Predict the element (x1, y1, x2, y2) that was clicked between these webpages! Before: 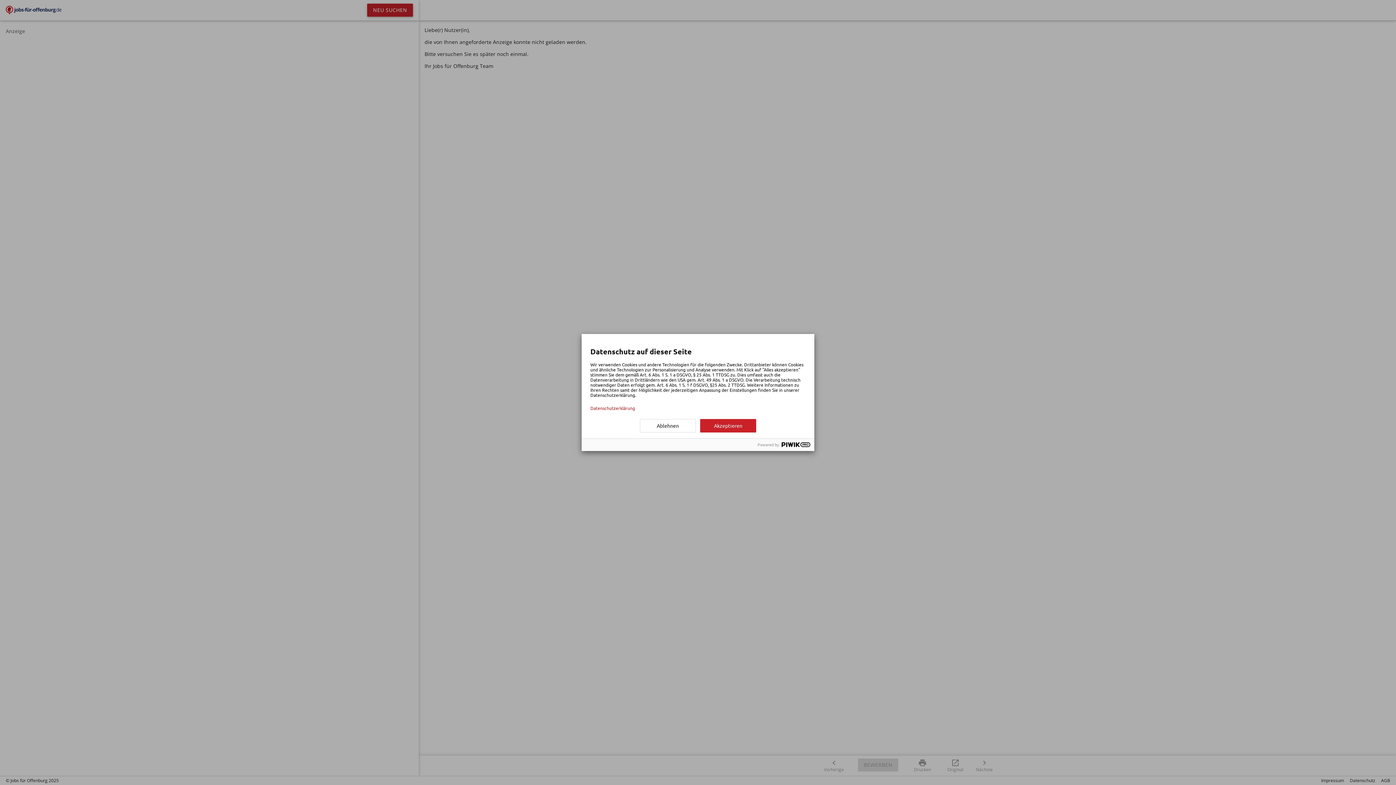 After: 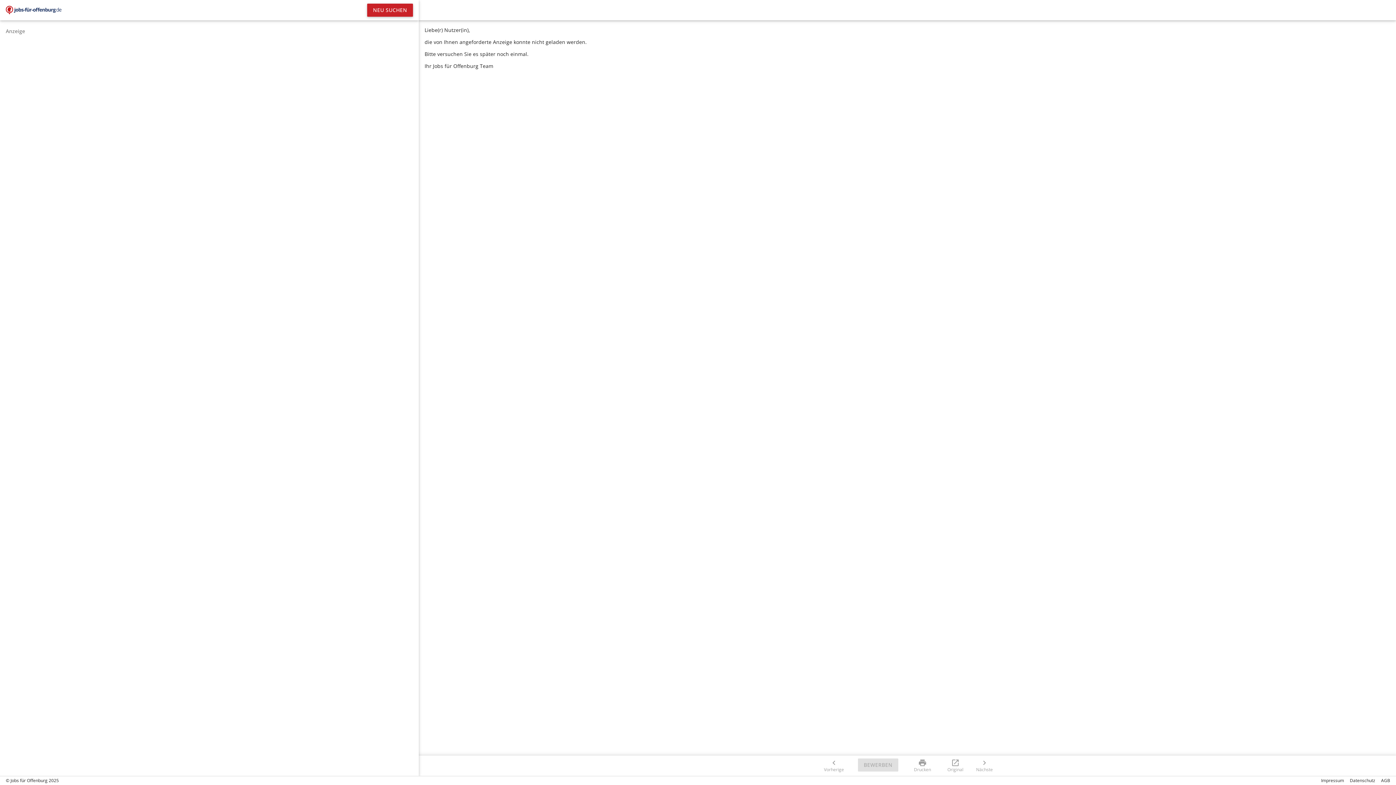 Action: label: Ablehnen bbox: (640, 419, 696, 432)